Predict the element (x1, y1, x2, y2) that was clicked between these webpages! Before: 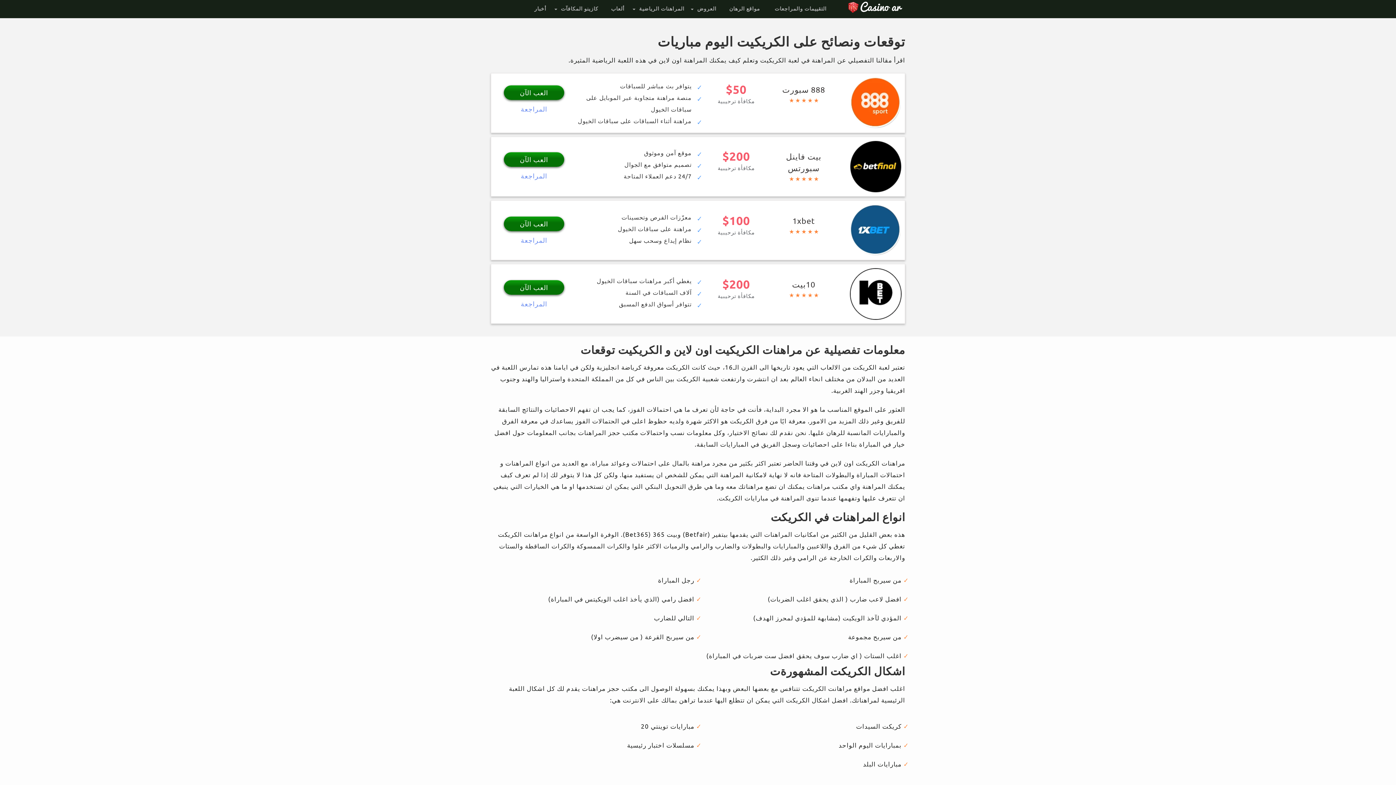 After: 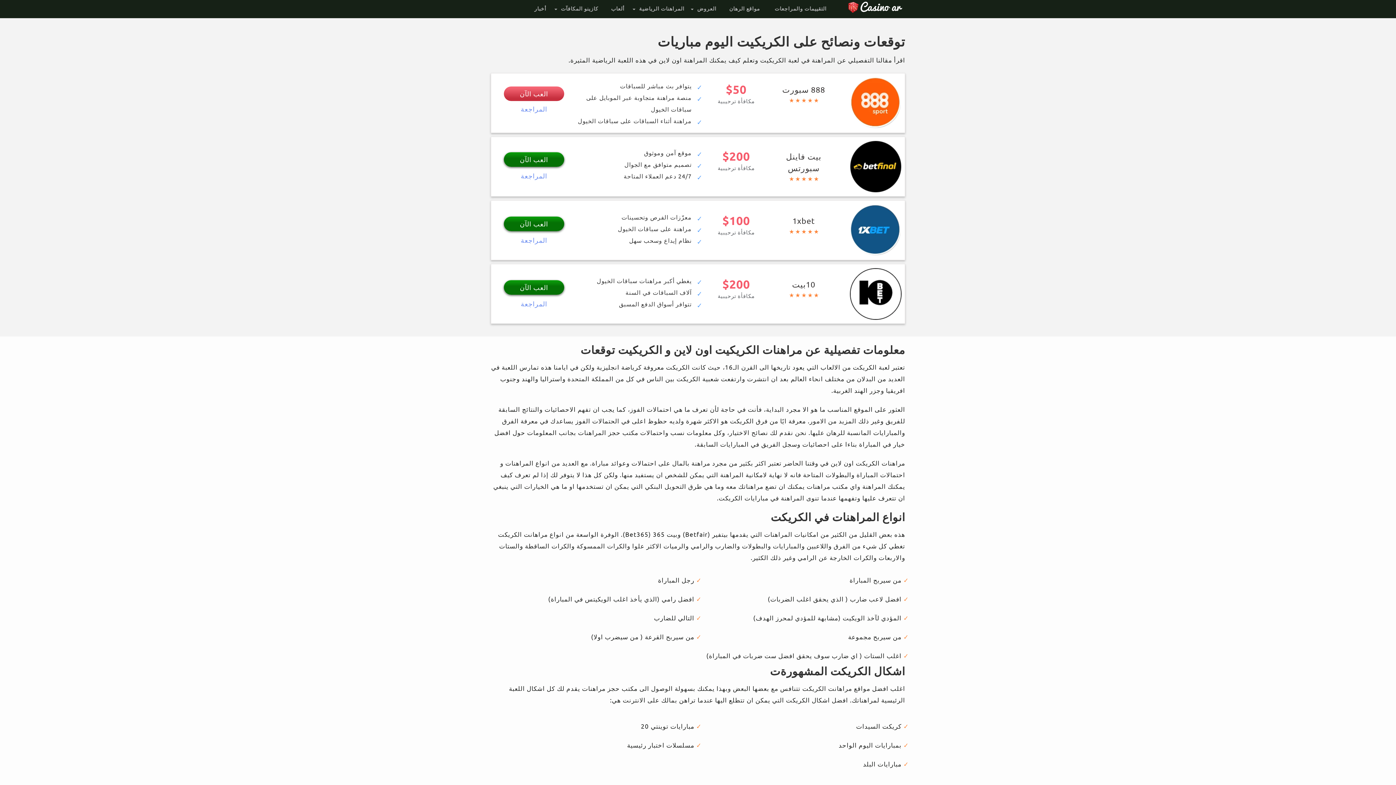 Action: bbox: (504, 85, 564, 99) label: العب الآن